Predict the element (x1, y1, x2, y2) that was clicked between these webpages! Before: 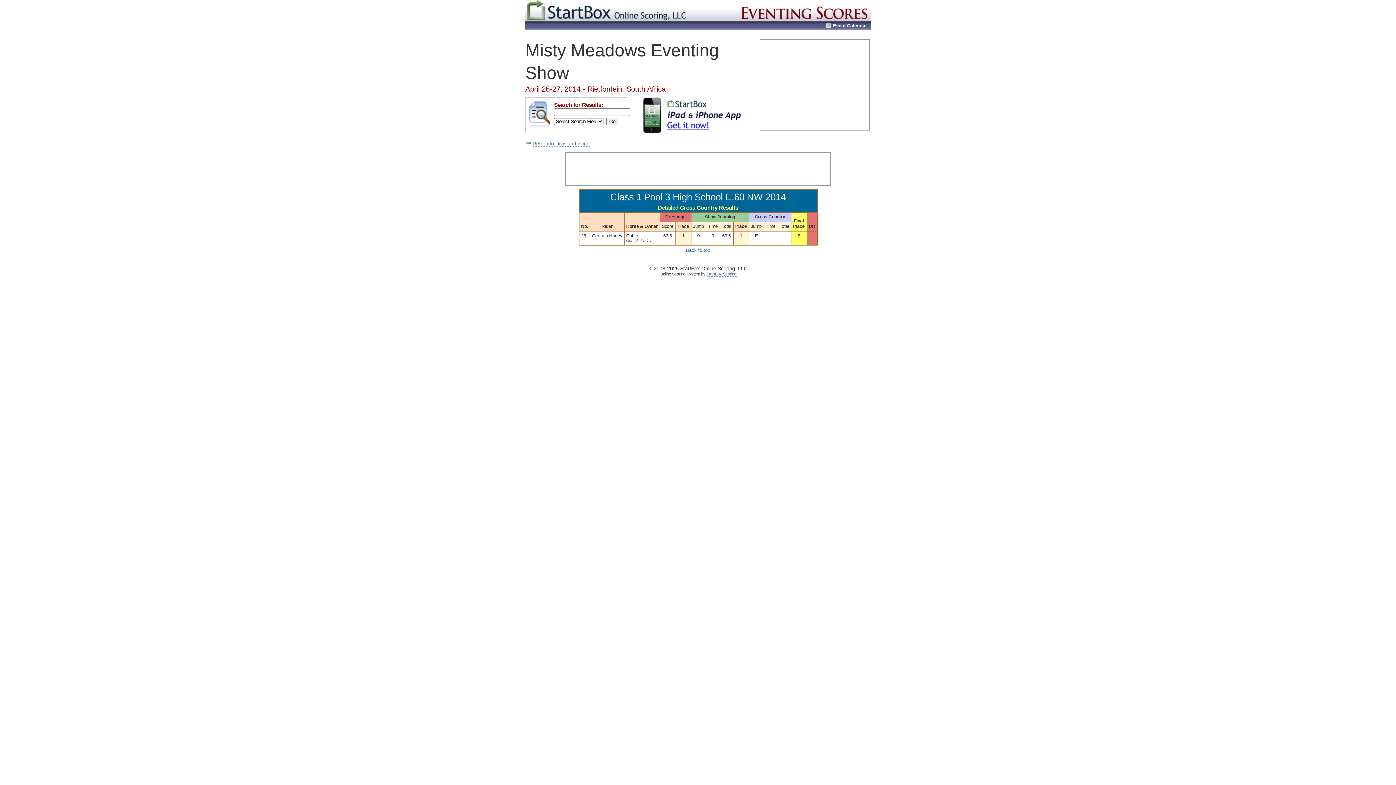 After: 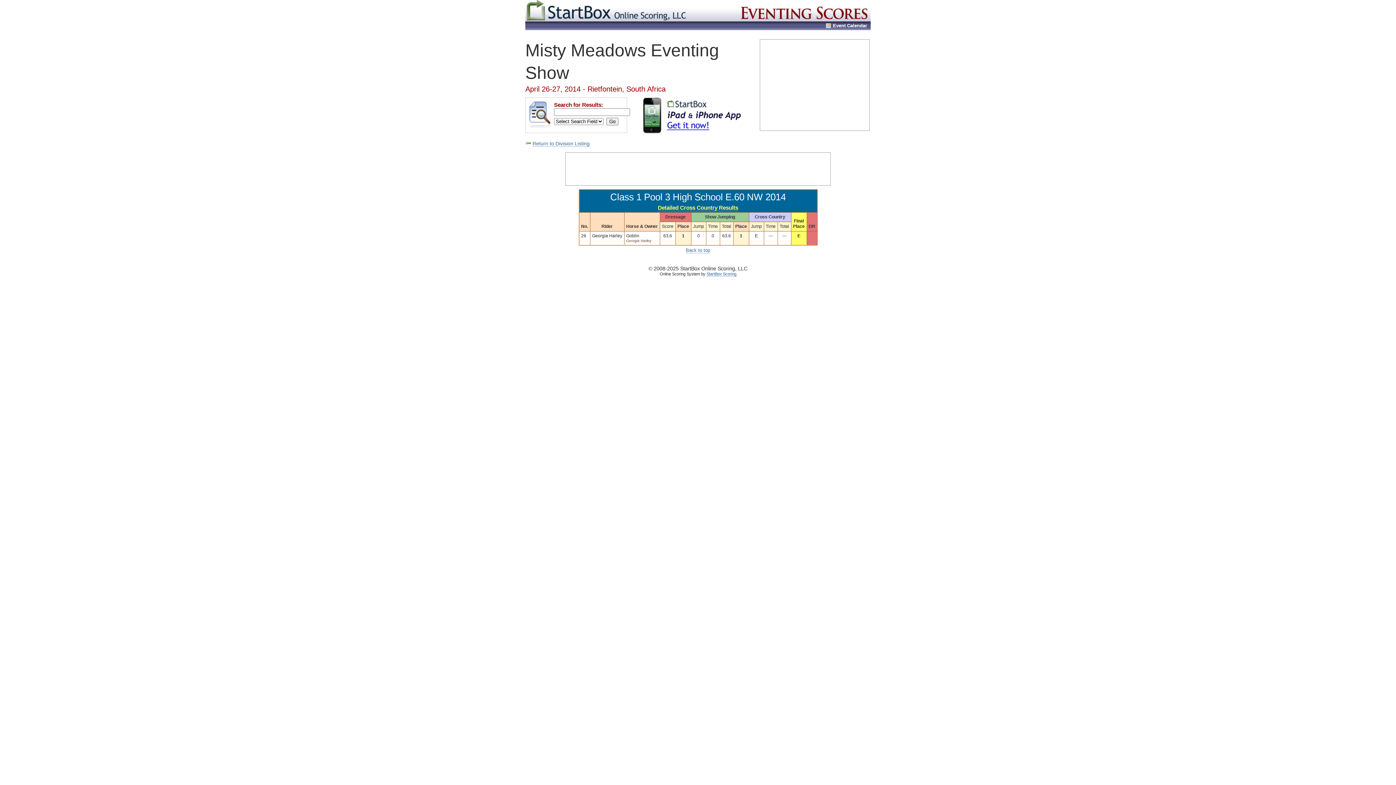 Action: bbox: (641, 130, 742, 136)